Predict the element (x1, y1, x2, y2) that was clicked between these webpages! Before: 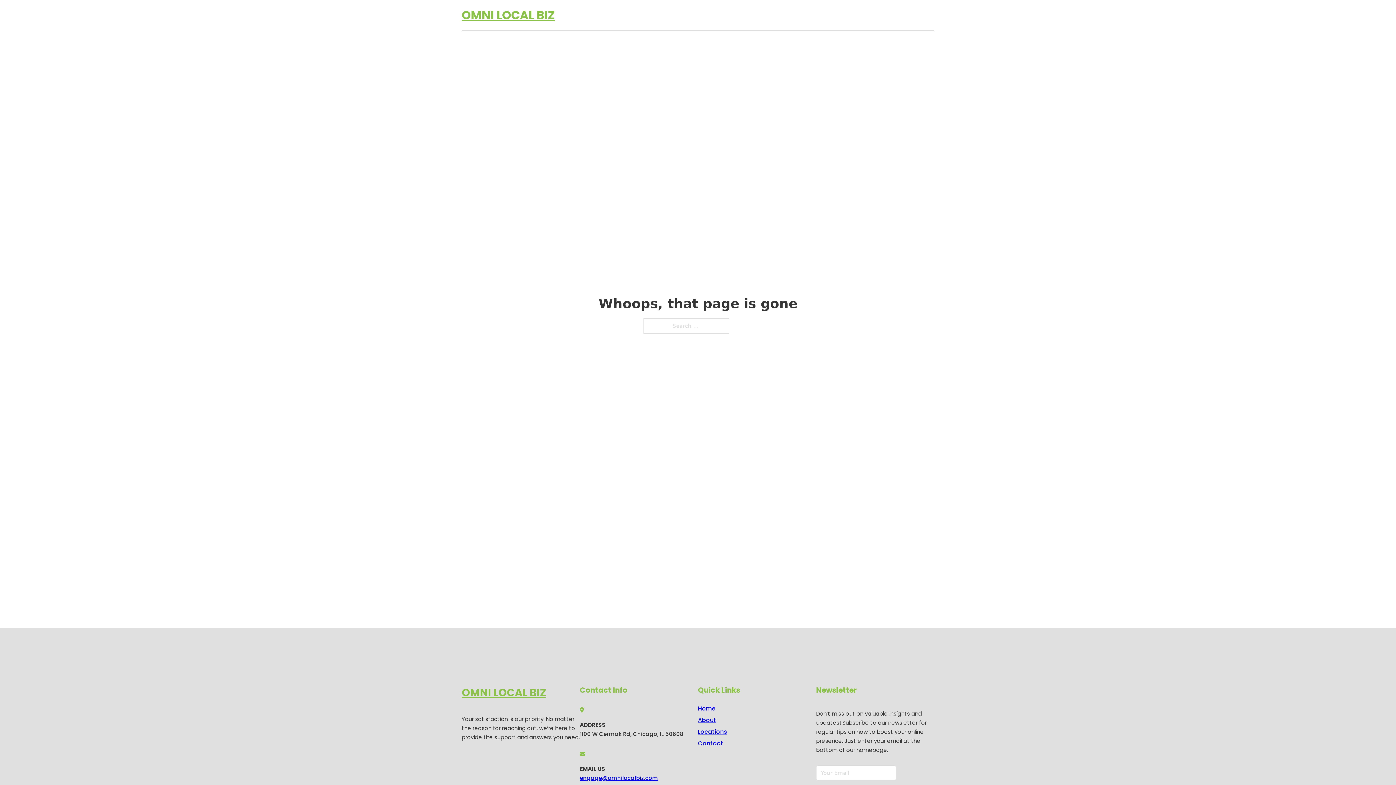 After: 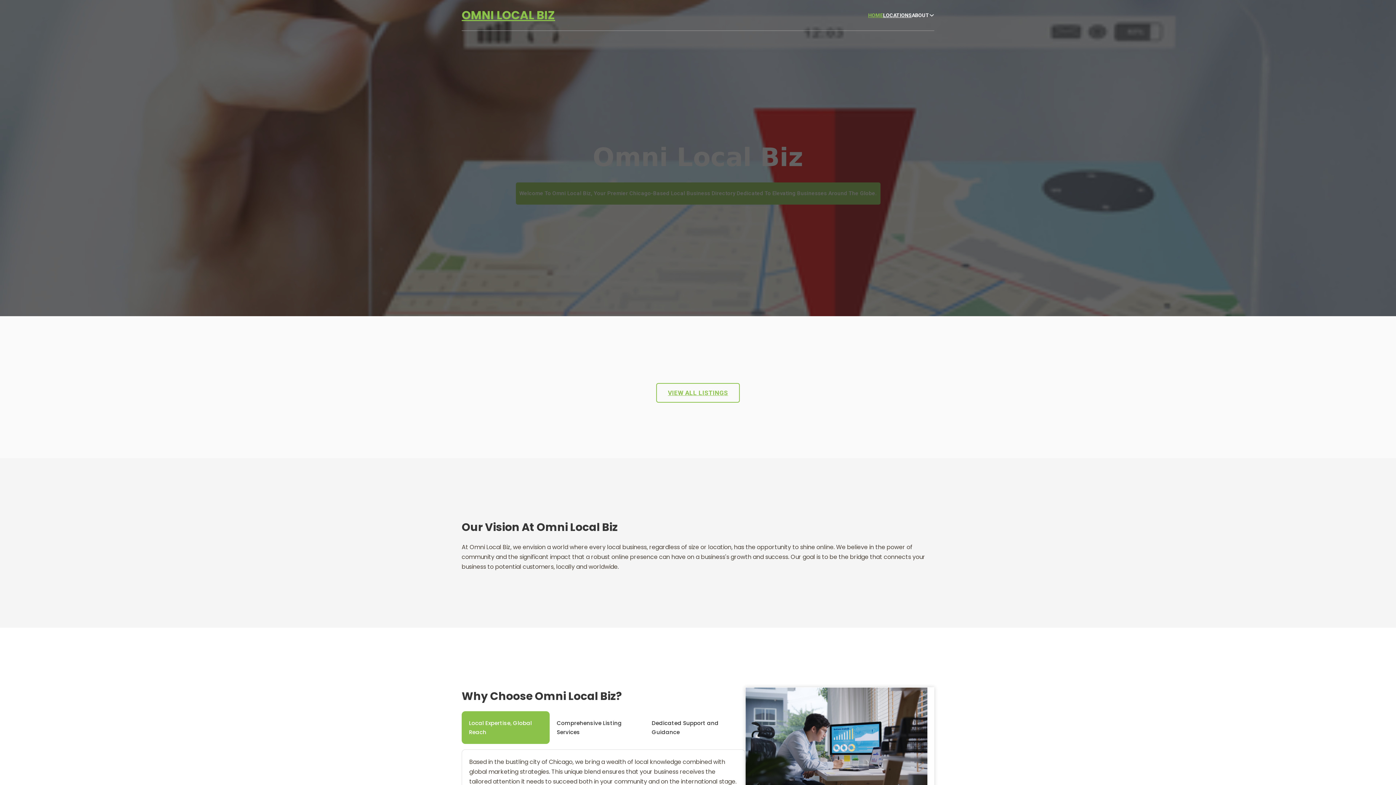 Action: bbox: (698, 703, 715, 713) label: Home